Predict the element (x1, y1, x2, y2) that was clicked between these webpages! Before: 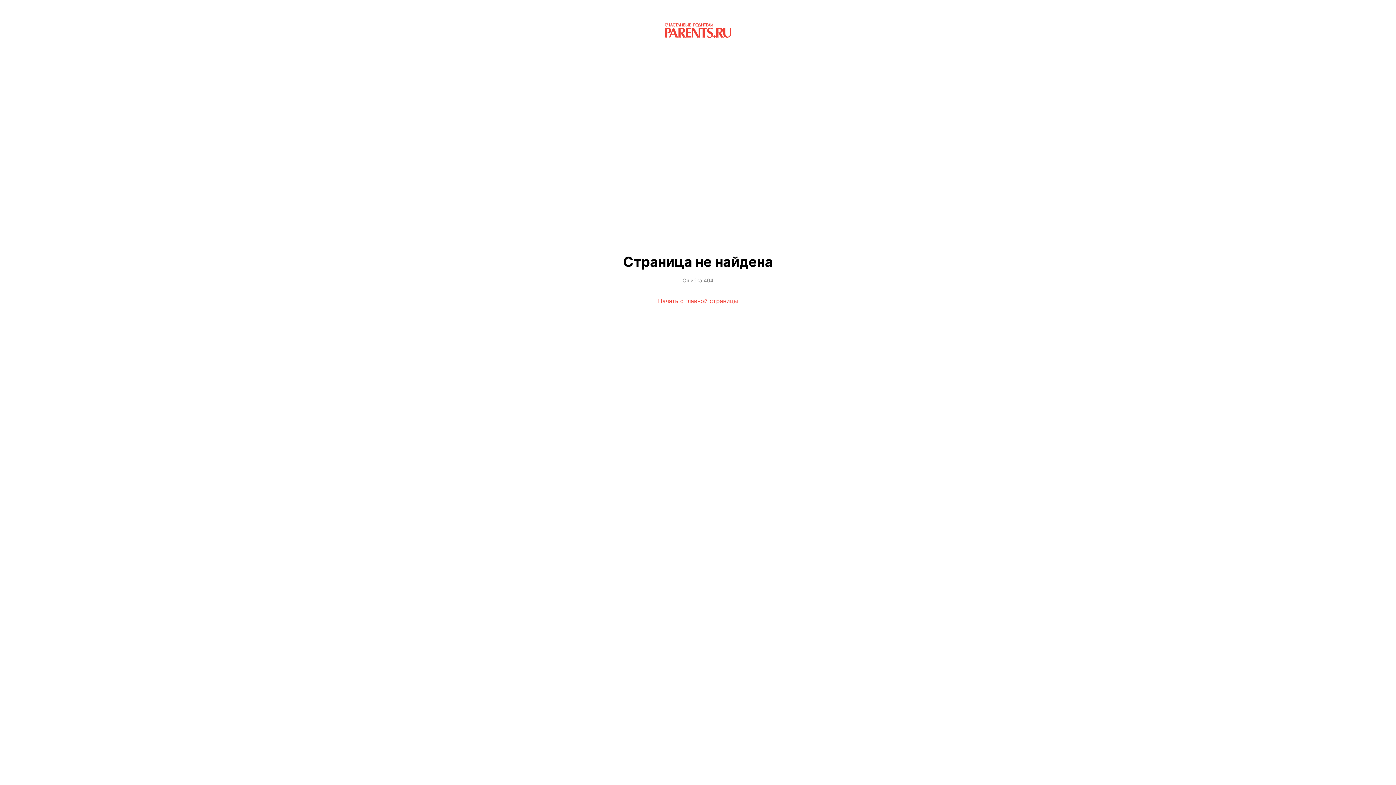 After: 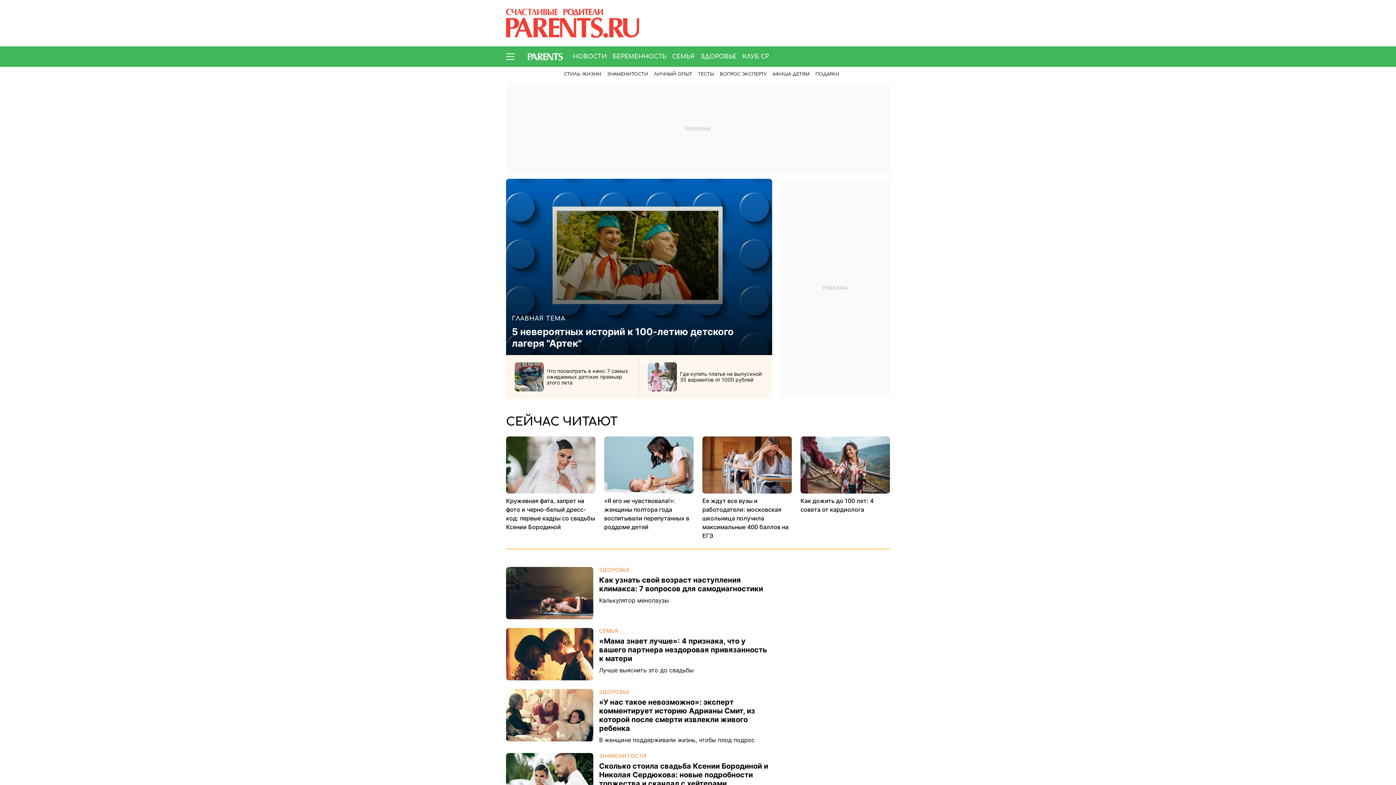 Action: label: Начать с главной страницы bbox: (658, 296, 738, 305)